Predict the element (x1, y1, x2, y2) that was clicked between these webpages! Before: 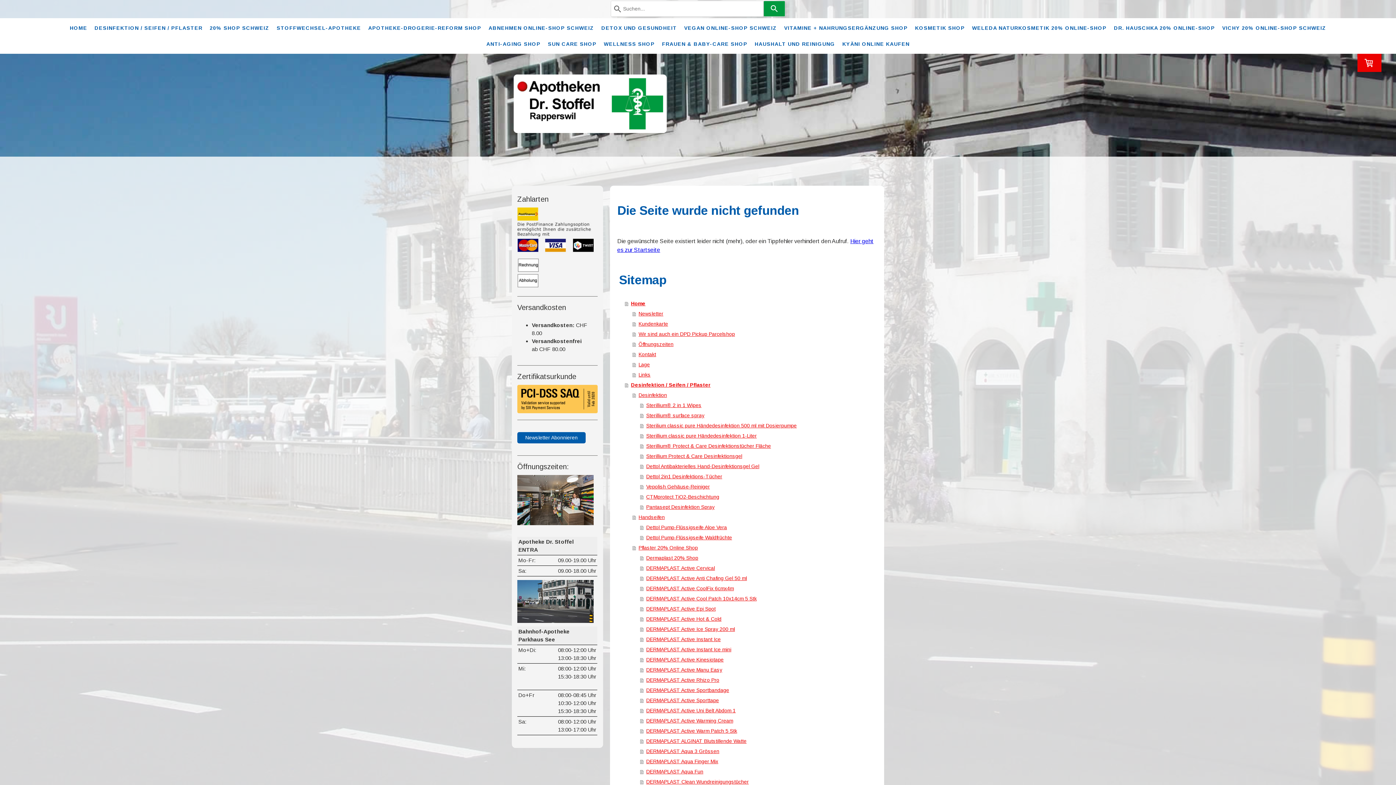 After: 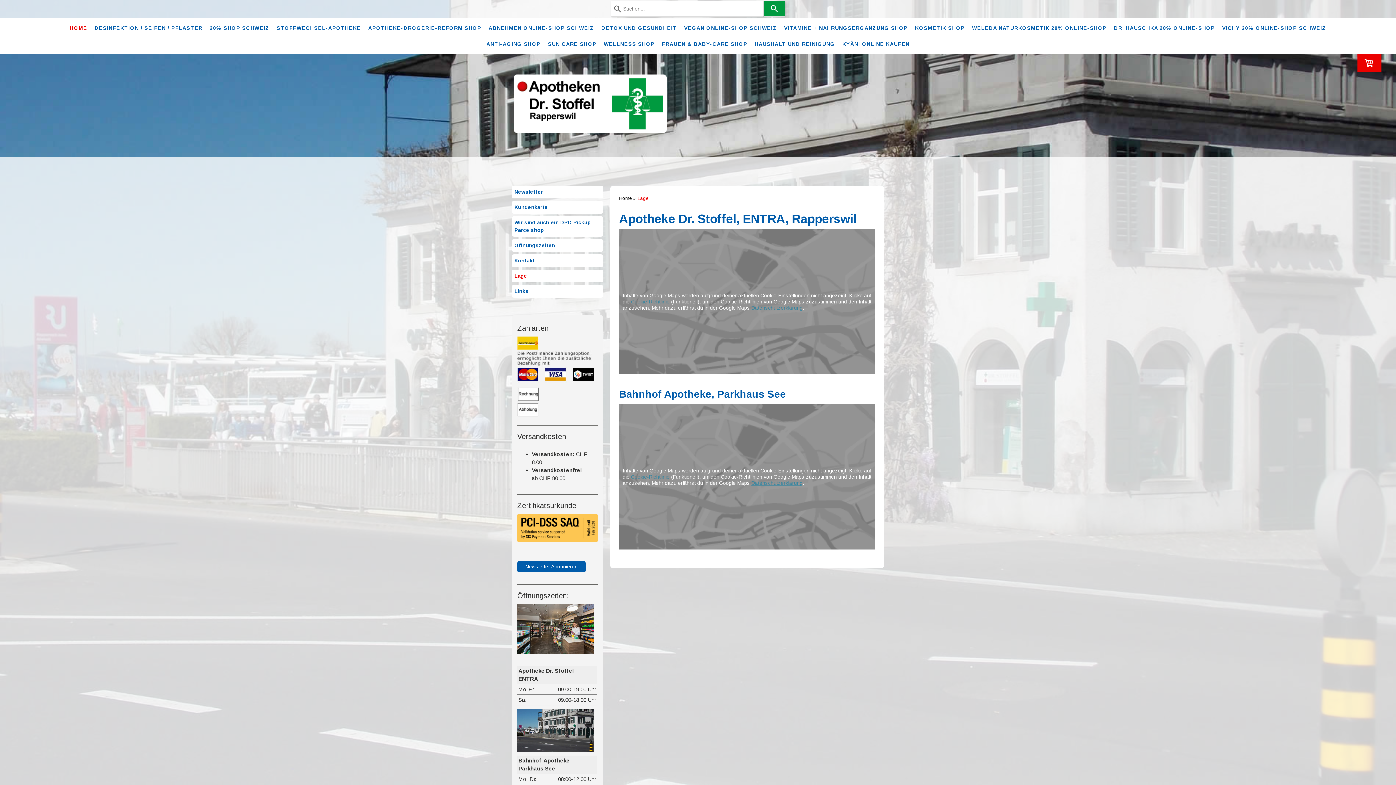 Action: label: Lage bbox: (632, 359, 877, 369)